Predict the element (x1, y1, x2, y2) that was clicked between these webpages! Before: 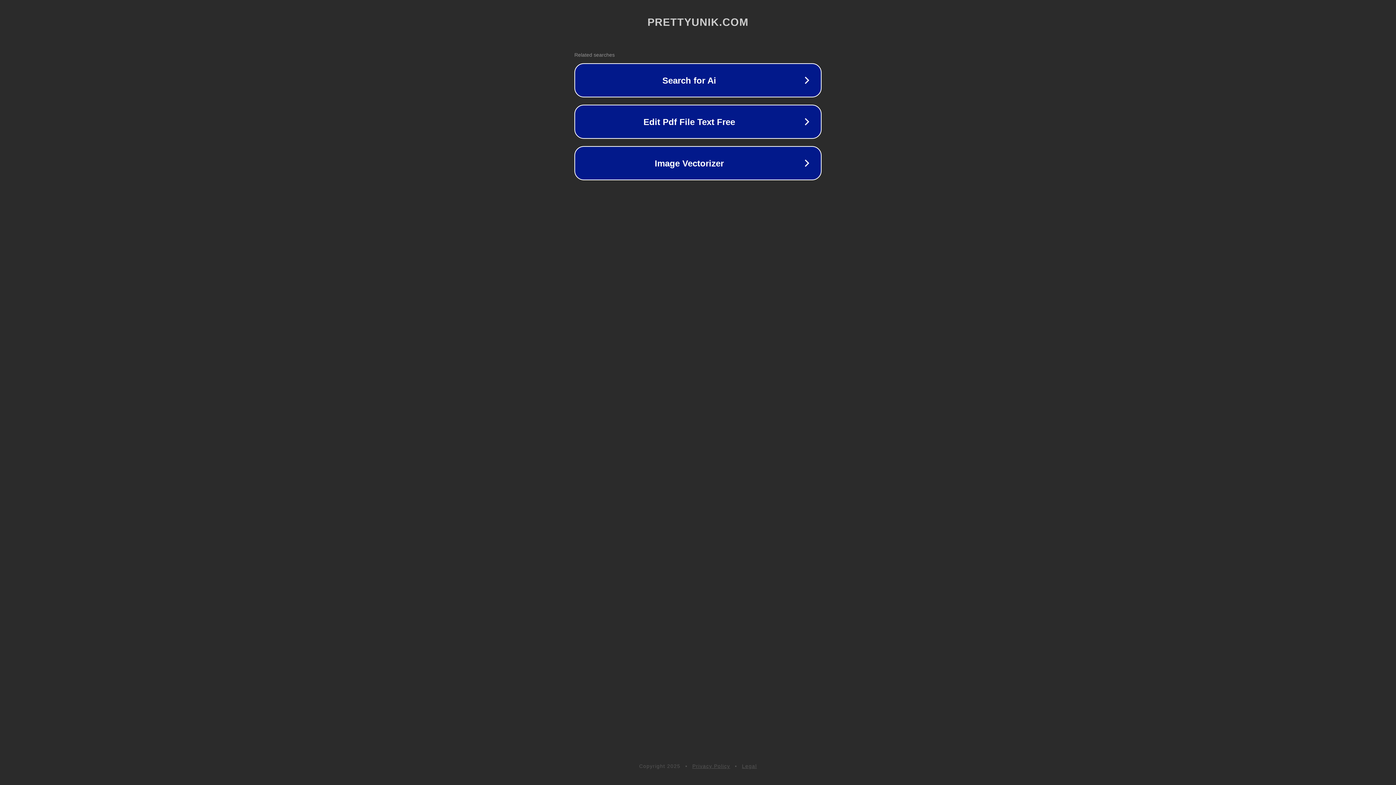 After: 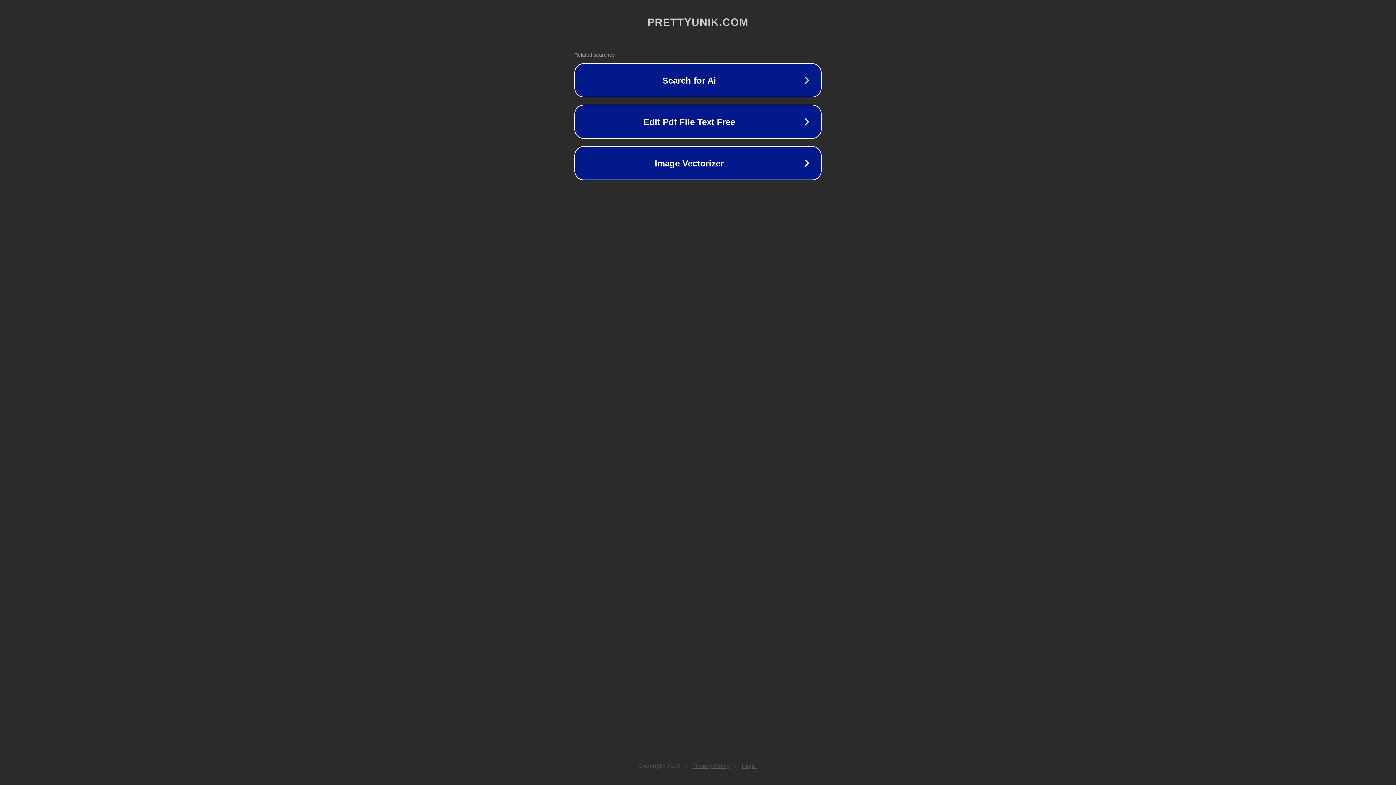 Action: label: Privacy Policy bbox: (692, 763, 730, 769)